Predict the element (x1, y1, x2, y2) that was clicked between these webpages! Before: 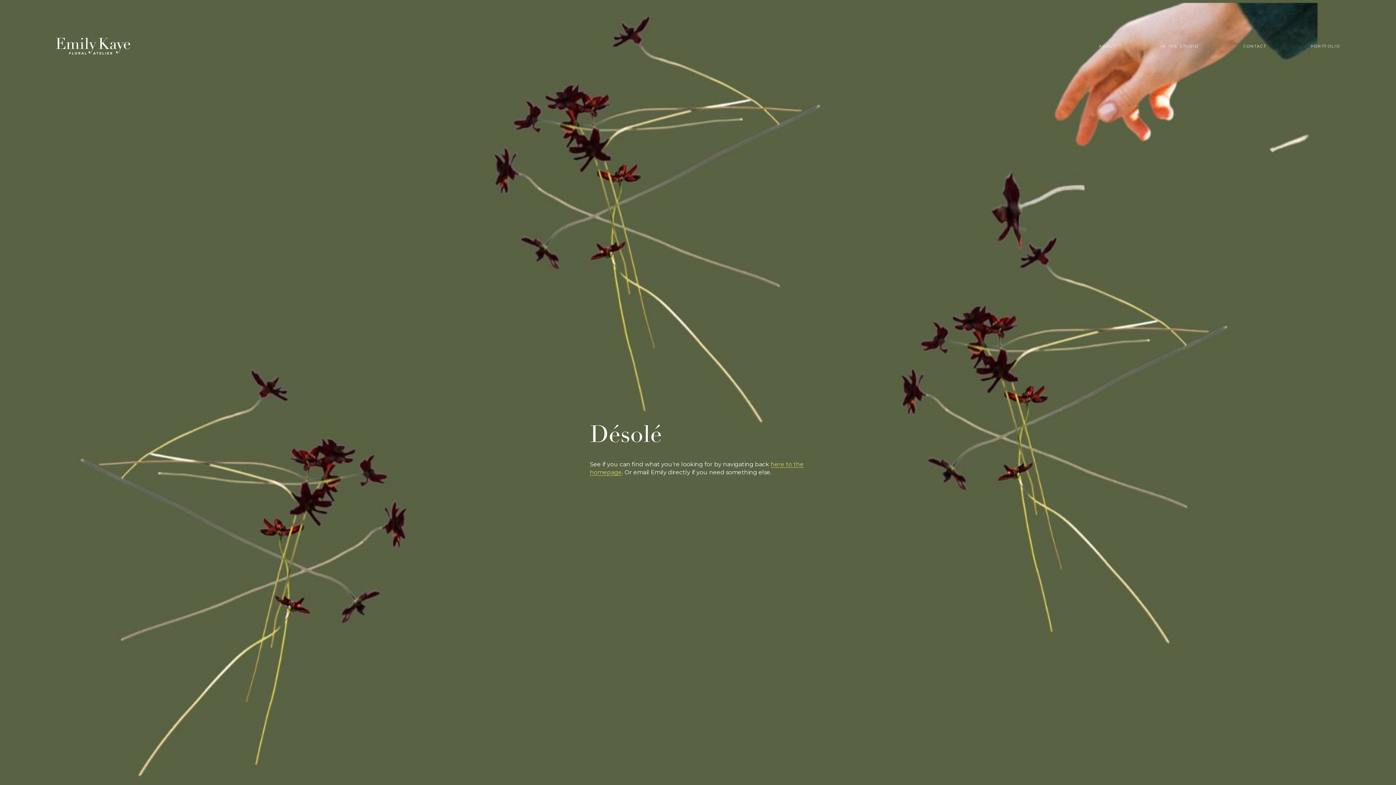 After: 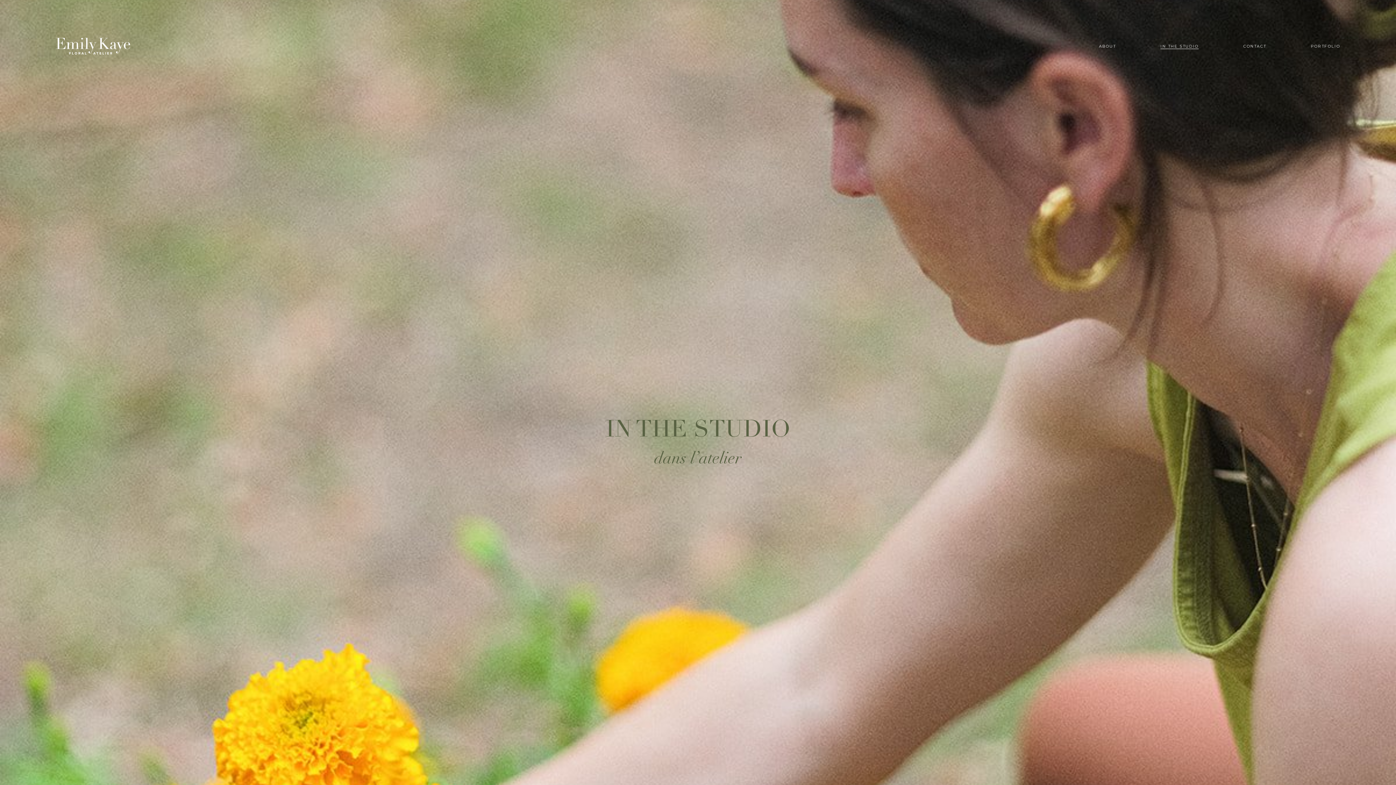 Action: bbox: (1160, 43, 1198, 49) label: IN THE STUDIO